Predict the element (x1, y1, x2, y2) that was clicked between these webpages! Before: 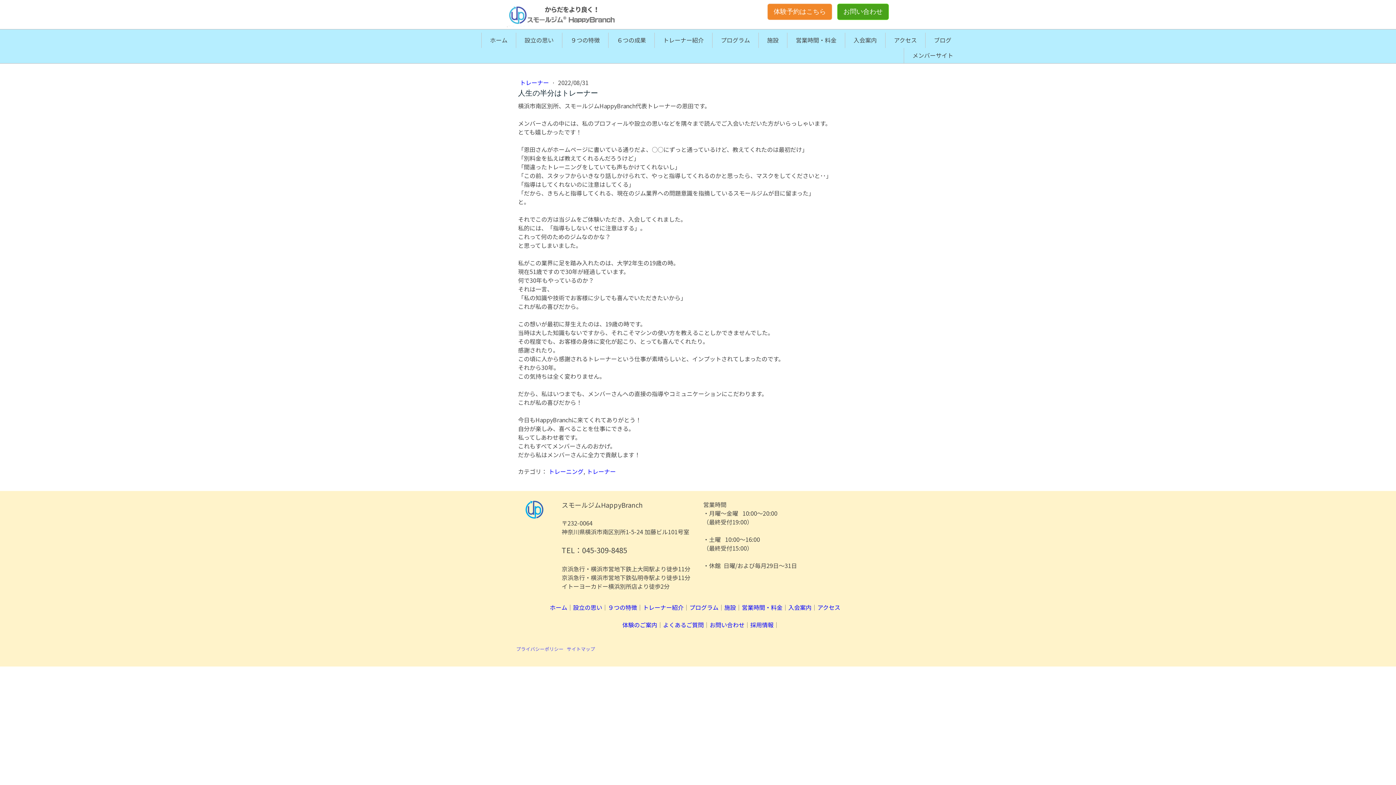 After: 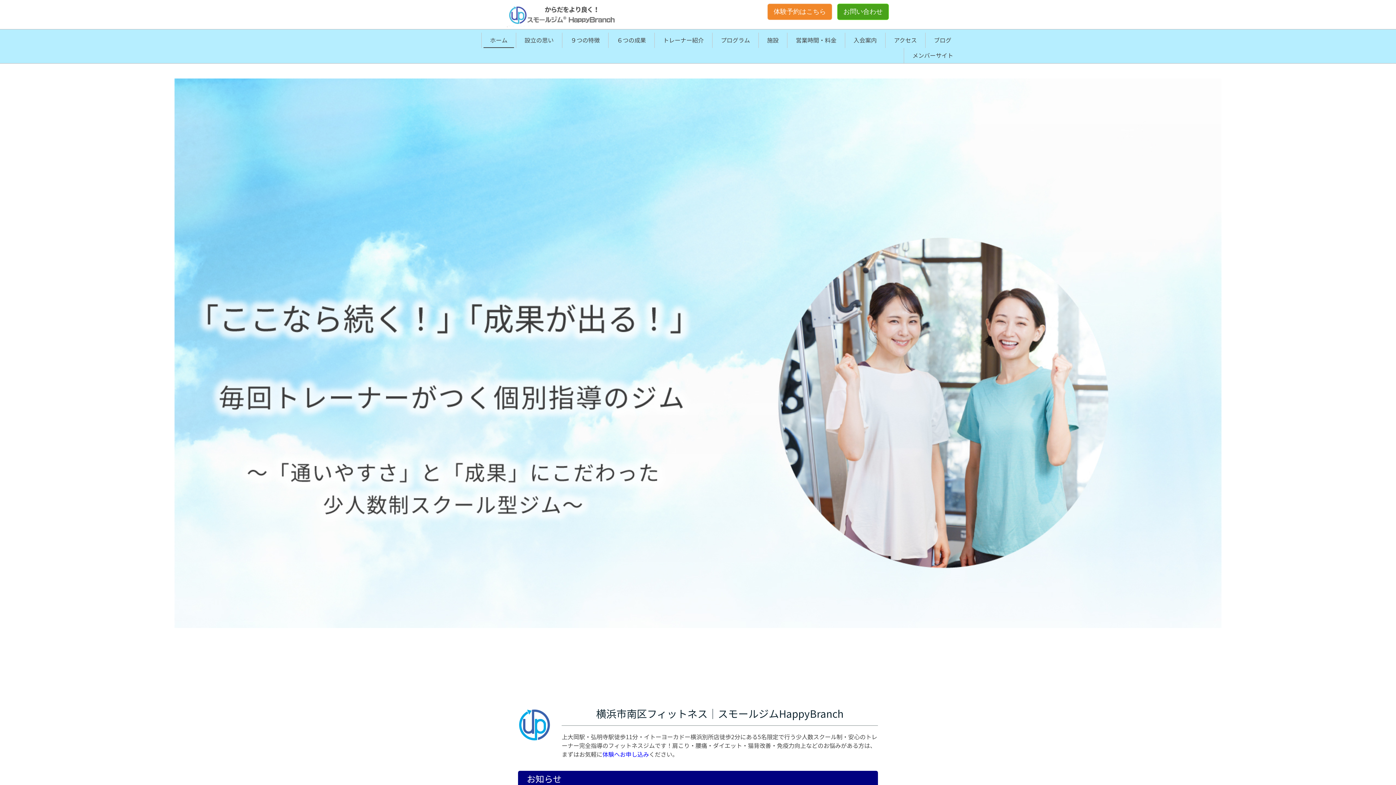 Action: bbox: (507, 24, 616, 28)